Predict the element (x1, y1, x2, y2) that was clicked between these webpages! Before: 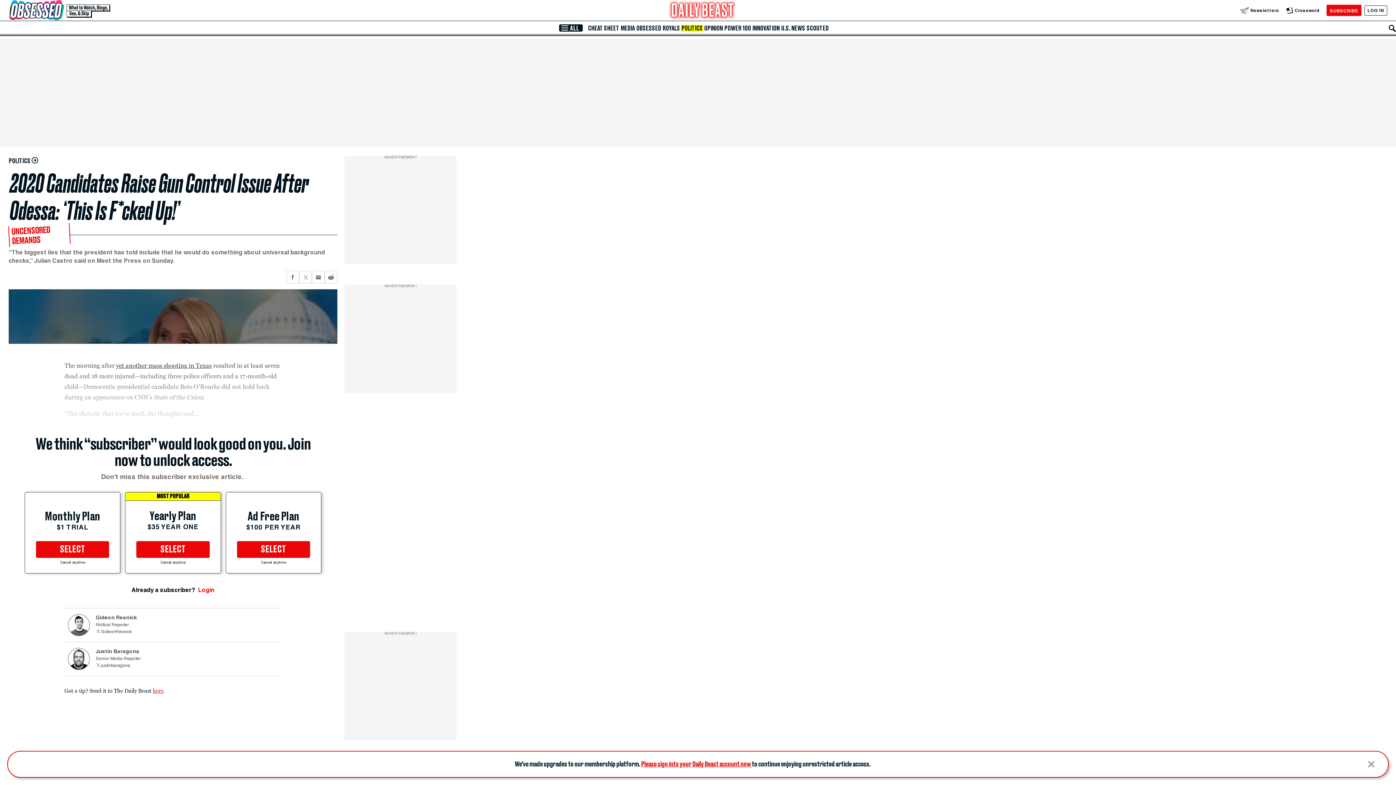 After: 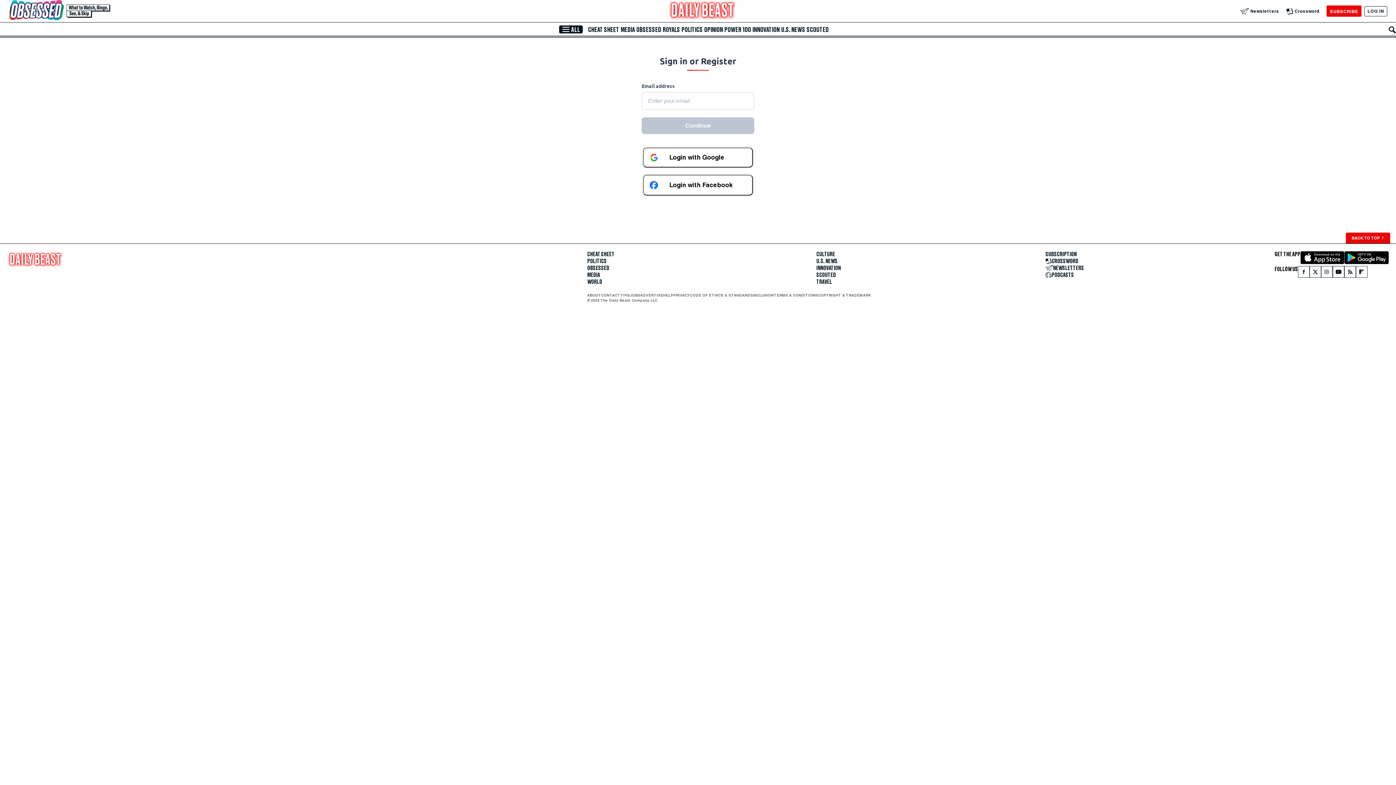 Action: label: Log In bbox: (1364, 5, 1387, 15)